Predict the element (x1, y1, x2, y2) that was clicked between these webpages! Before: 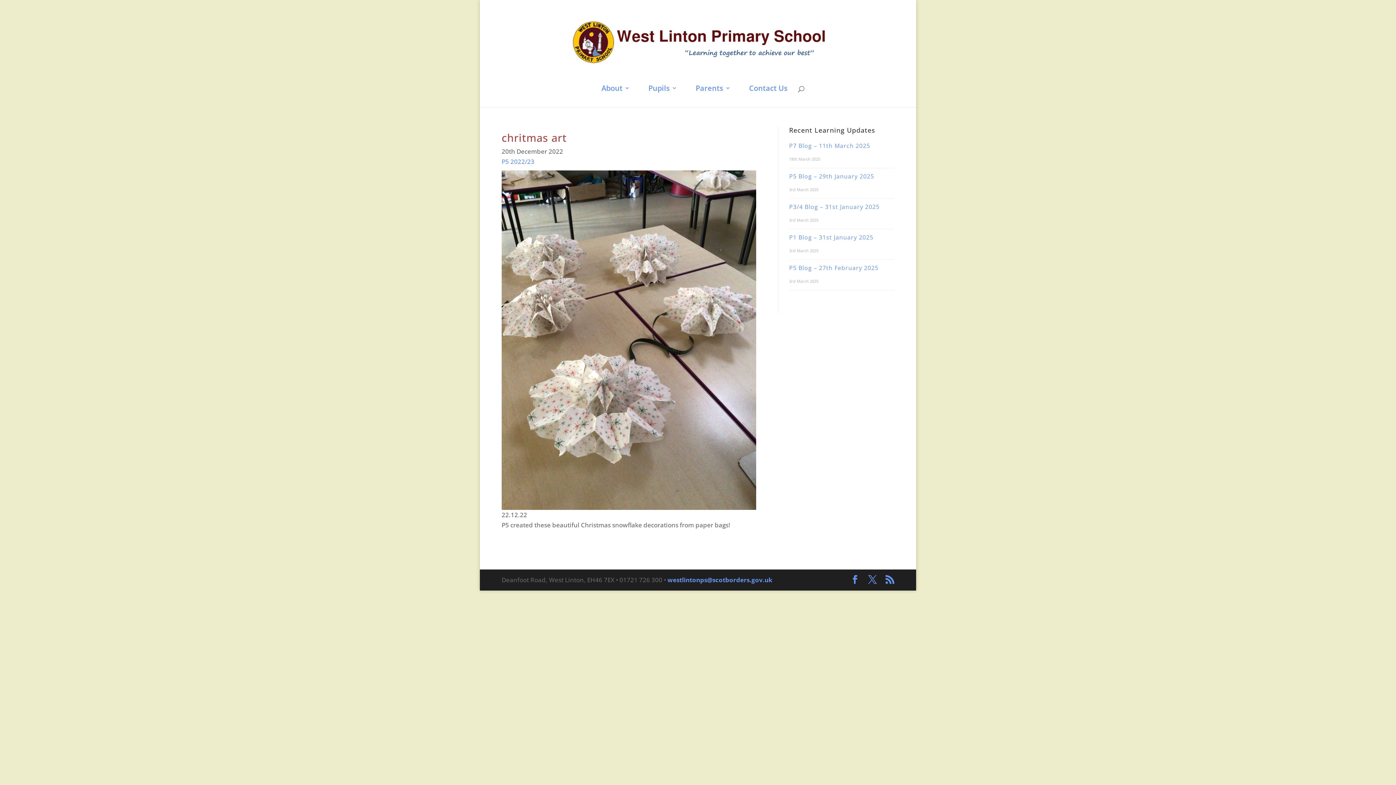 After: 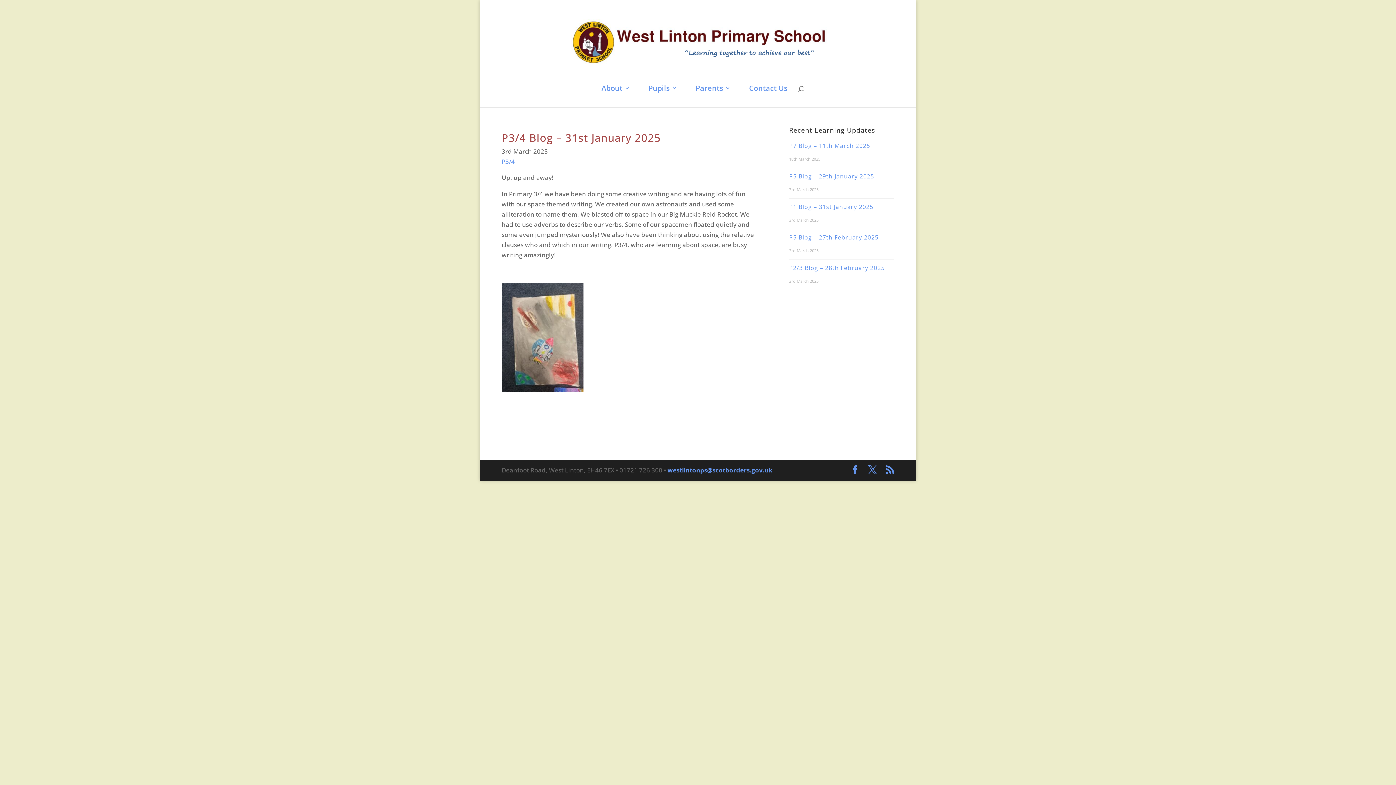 Action: label: P3/4 Blog – 31st January 2025 bbox: (789, 202, 879, 210)